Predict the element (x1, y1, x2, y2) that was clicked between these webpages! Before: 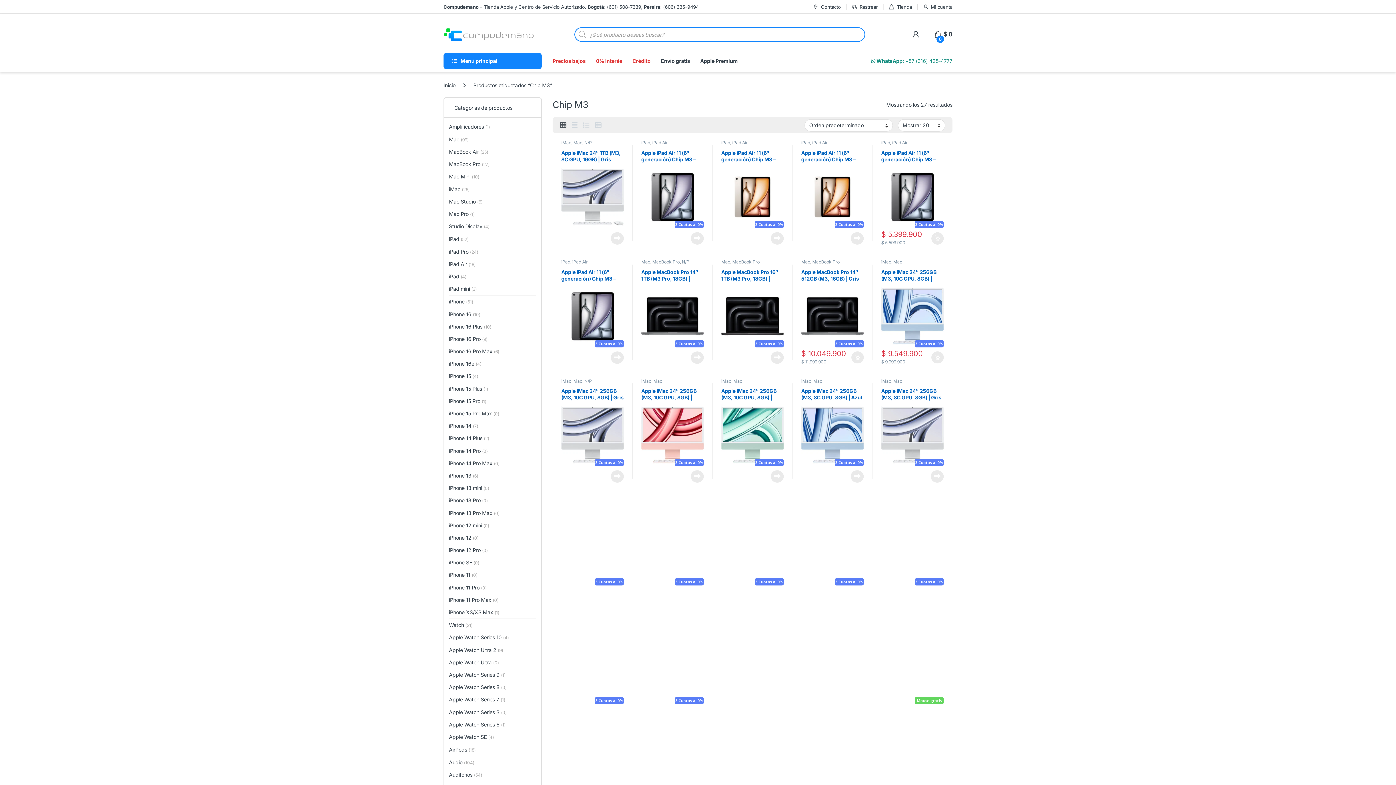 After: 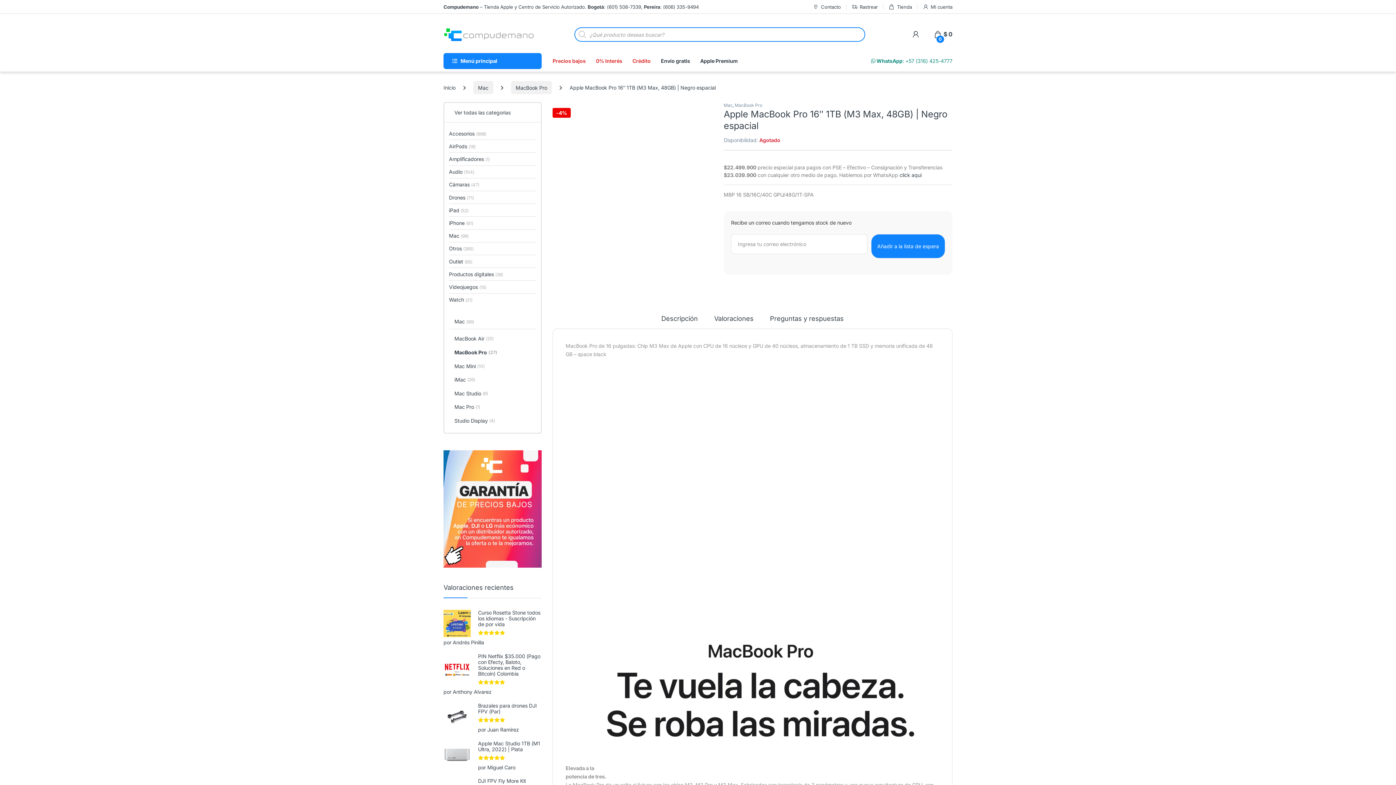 Action: bbox: (561, 745, 624, 823) label: Apple MacBook Pro 16″ 1TB (M3 Max, 48GB) | Negro espacial
Mouse gratis
3 Cuotas al 0%